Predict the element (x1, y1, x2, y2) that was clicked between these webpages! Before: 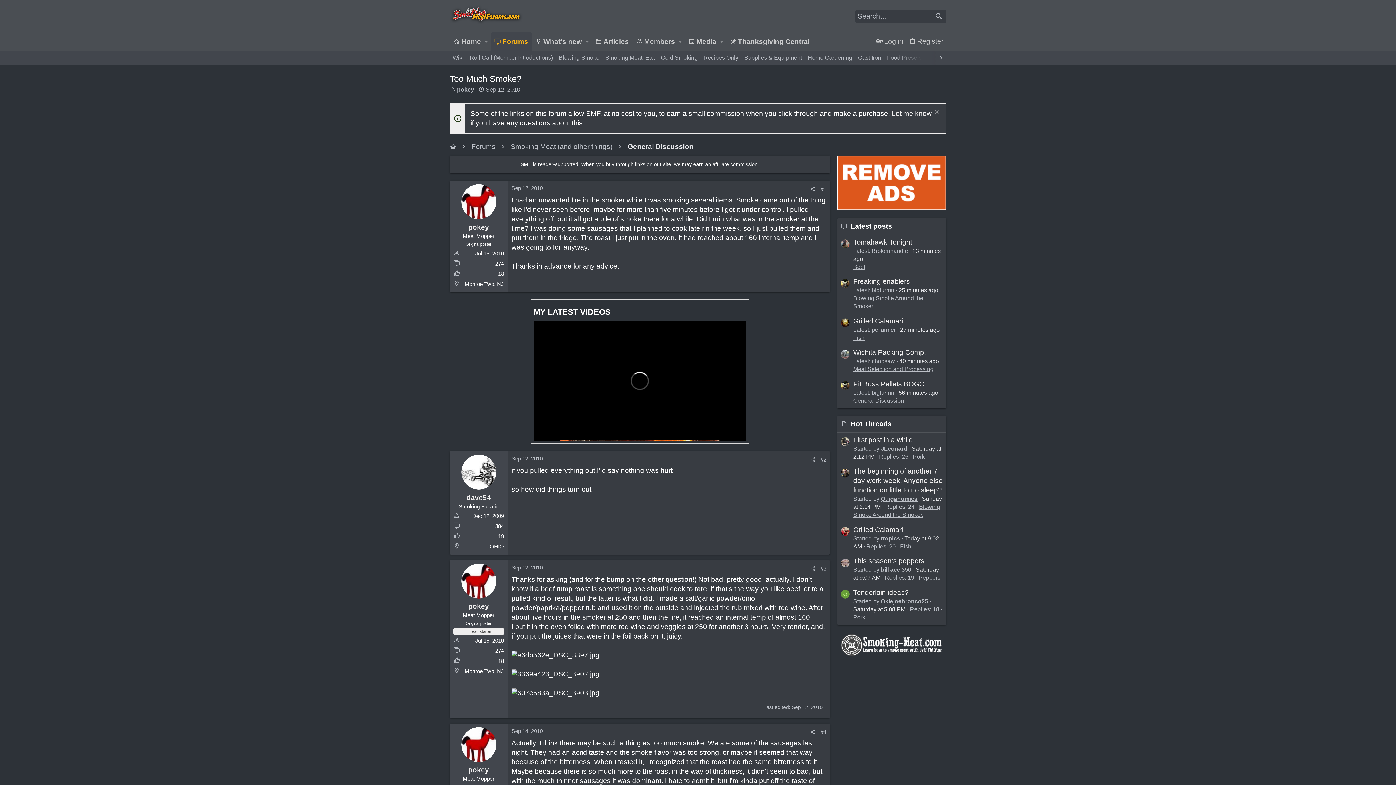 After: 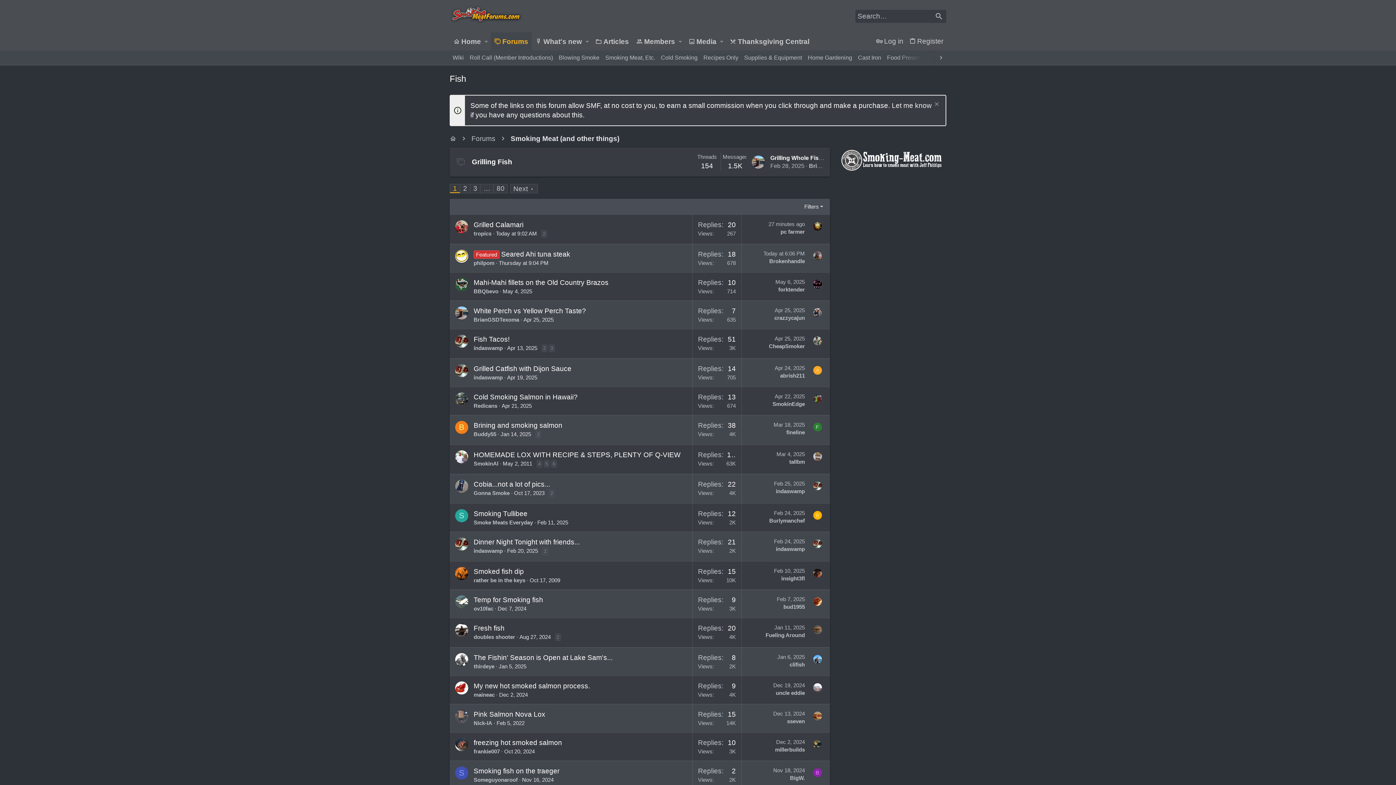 Action: bbox: (853, 334, 864, 341) label: Fish